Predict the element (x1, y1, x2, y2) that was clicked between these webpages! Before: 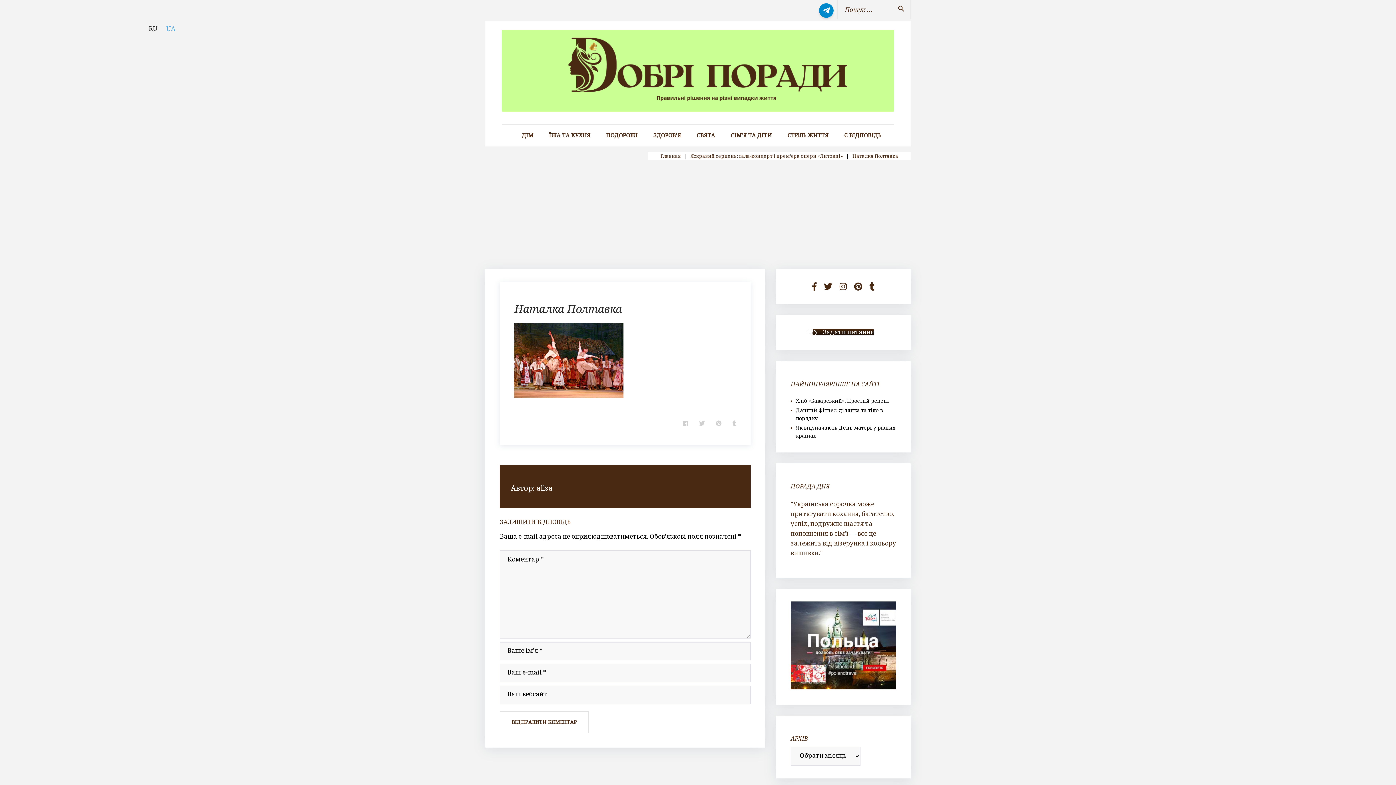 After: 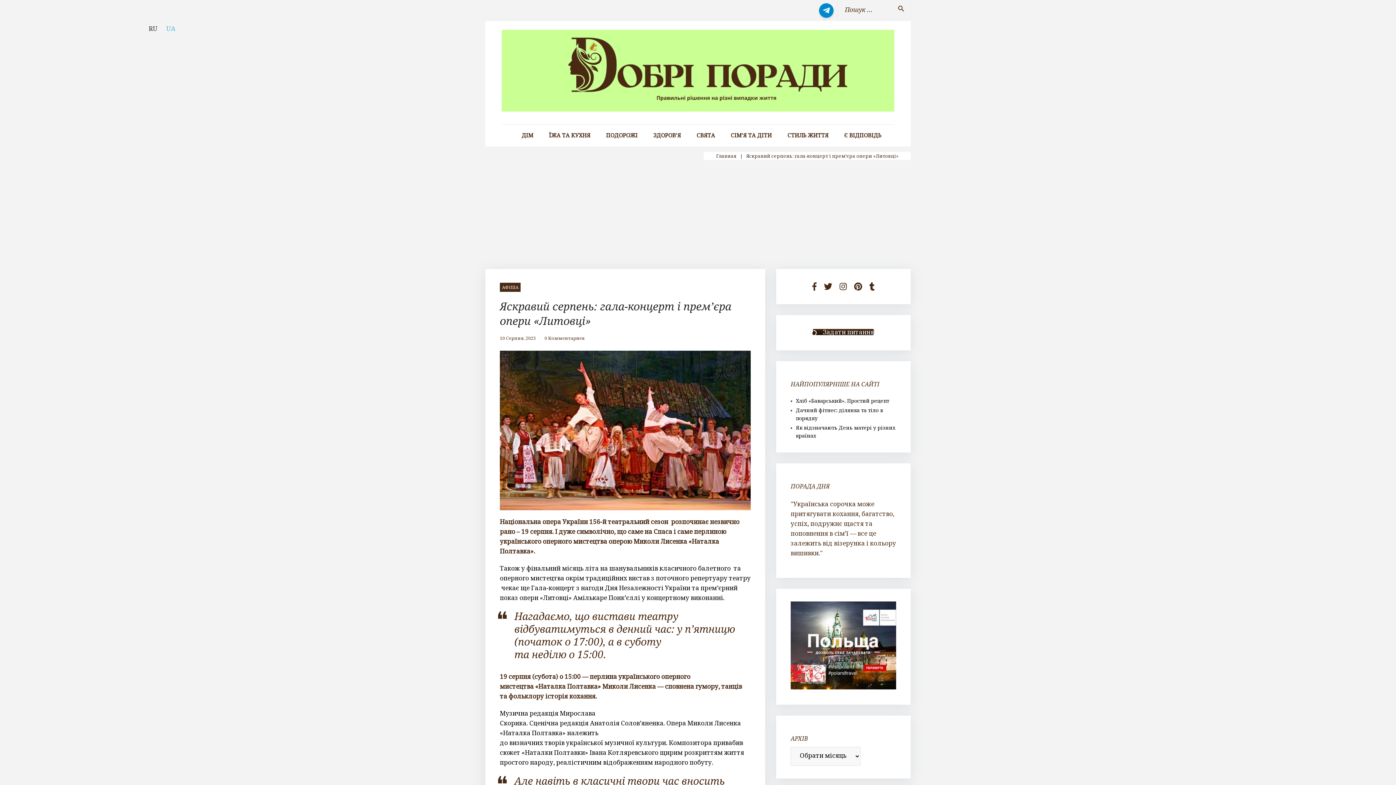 Action: bbox: (690, 152, 842, 159) label: Яскравий серпень: гала-концерт і прем’єра опери «Литовці»